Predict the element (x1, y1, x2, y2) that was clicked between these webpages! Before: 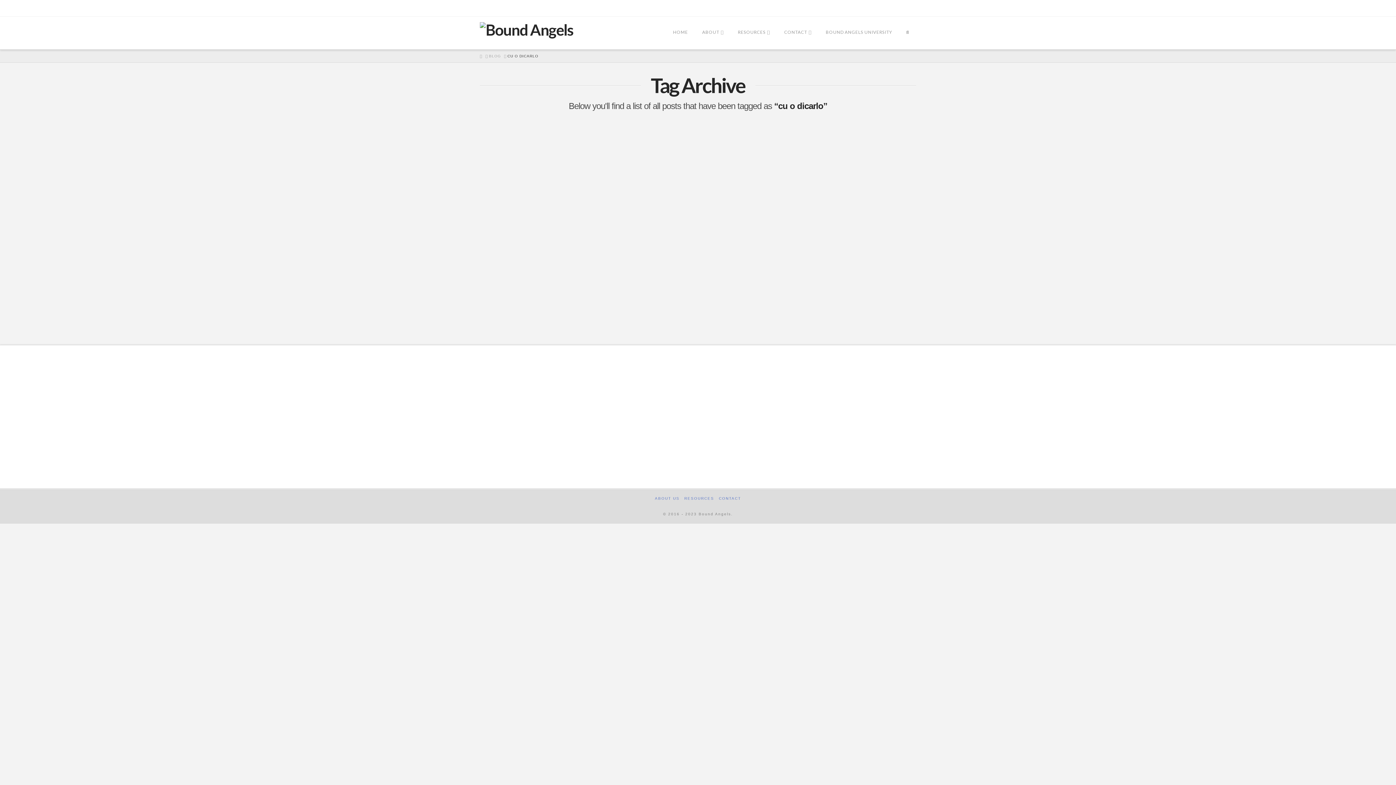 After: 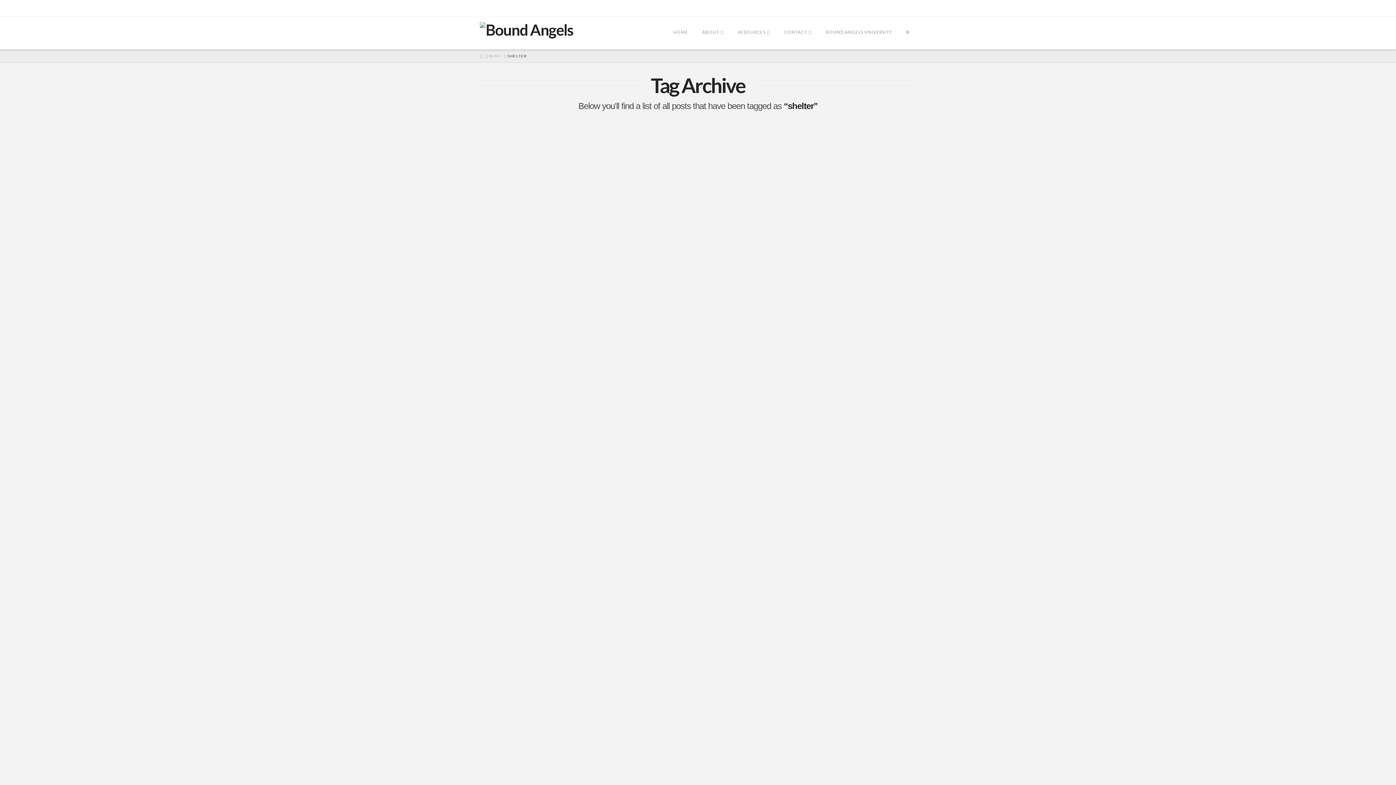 Action: label: SHELTER bbox: (480, 307, 513, 320)